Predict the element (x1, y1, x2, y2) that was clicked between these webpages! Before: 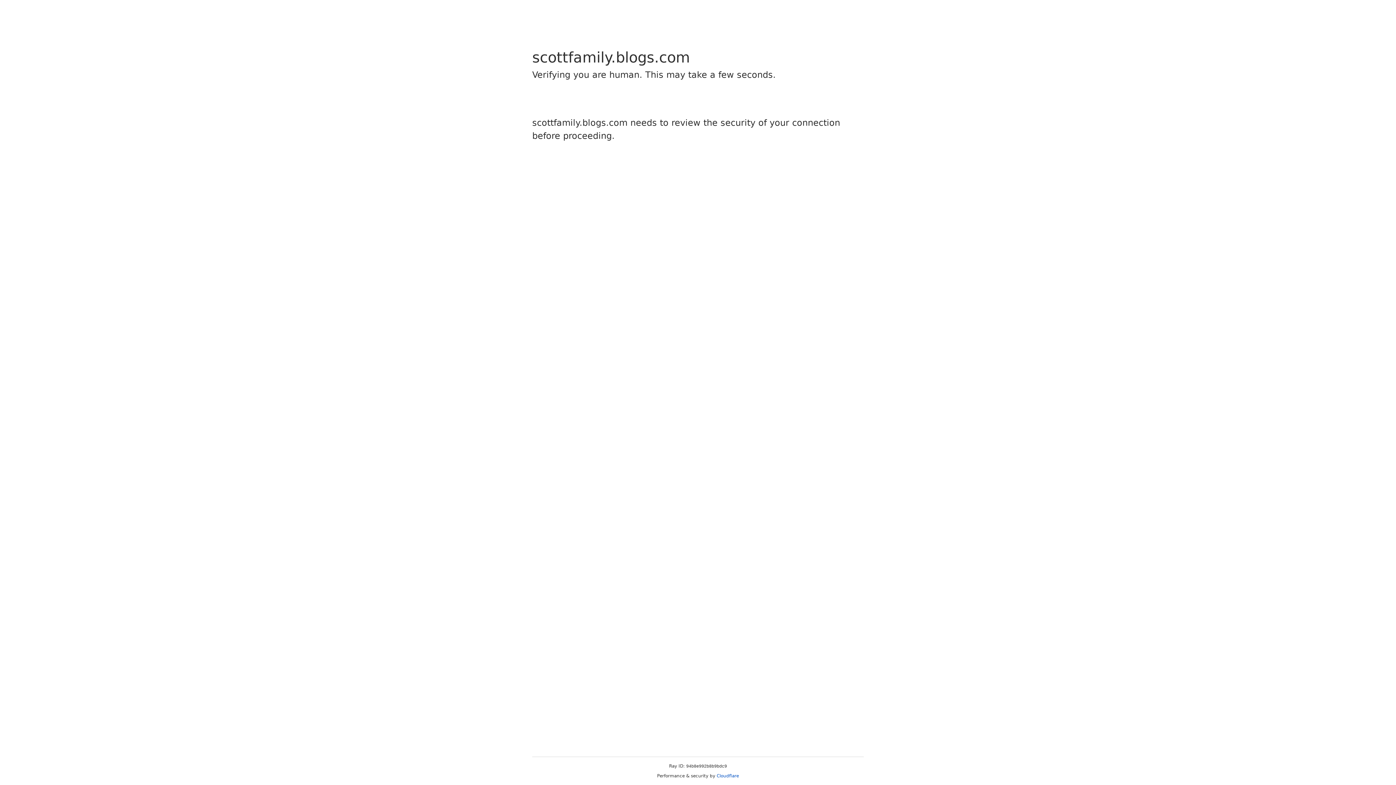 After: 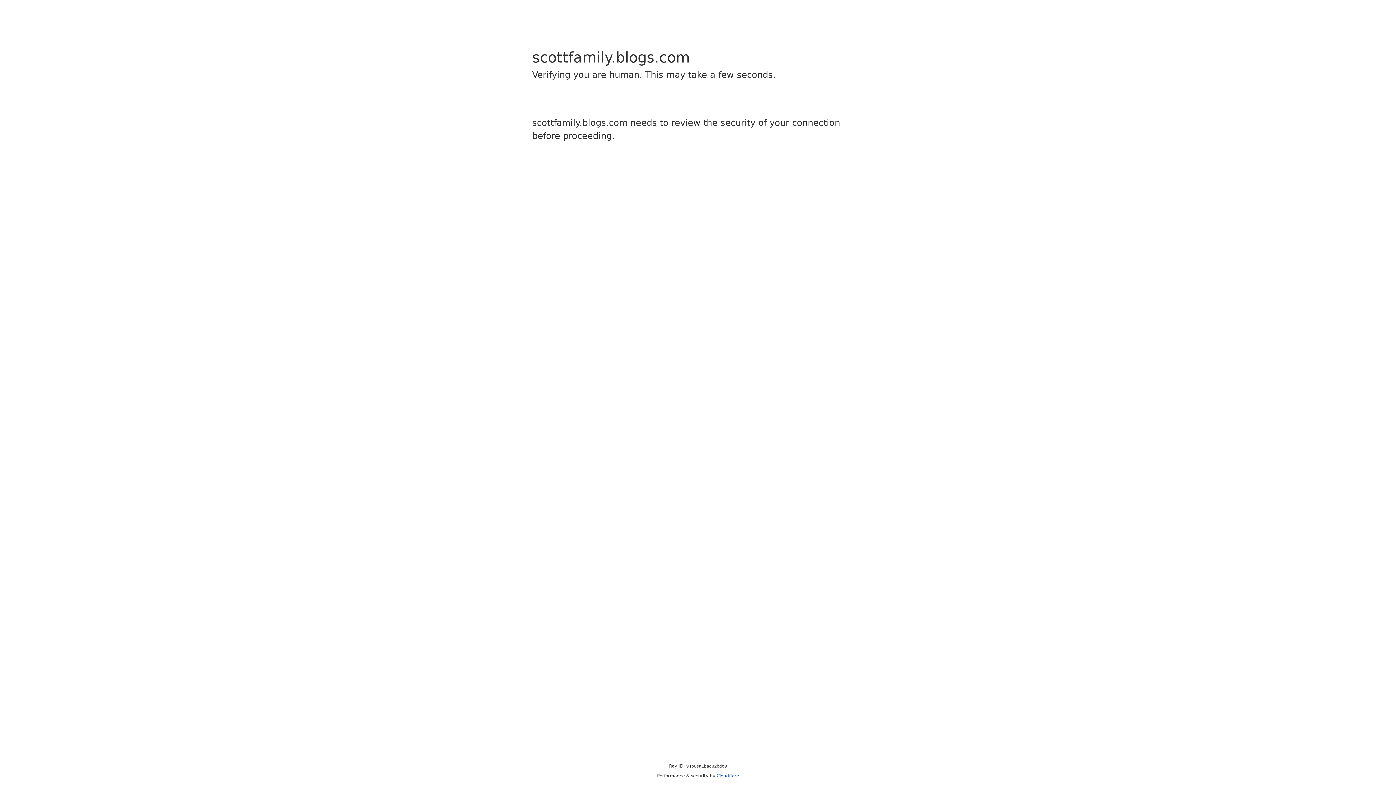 Action: label: Cloudflare bbox: (716, 773, 739, 778)